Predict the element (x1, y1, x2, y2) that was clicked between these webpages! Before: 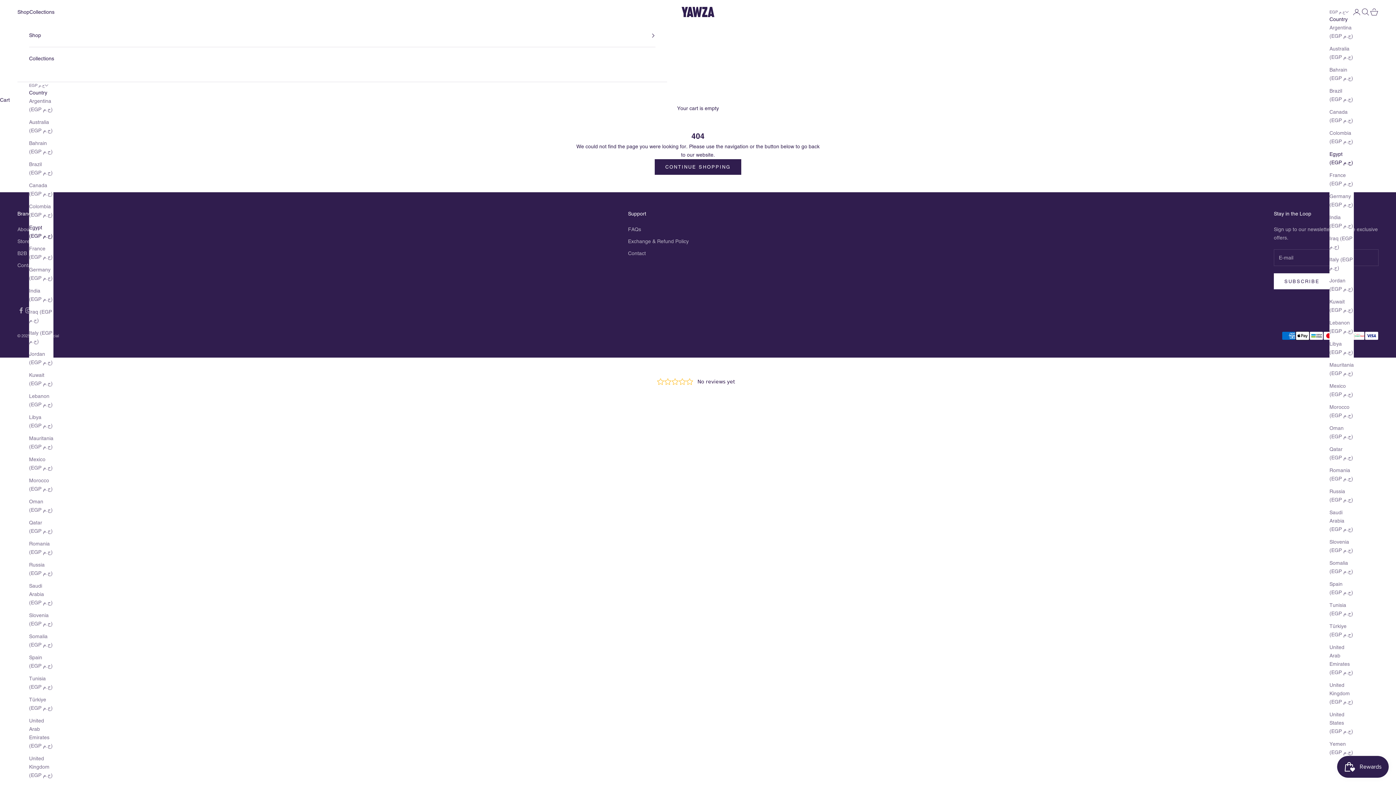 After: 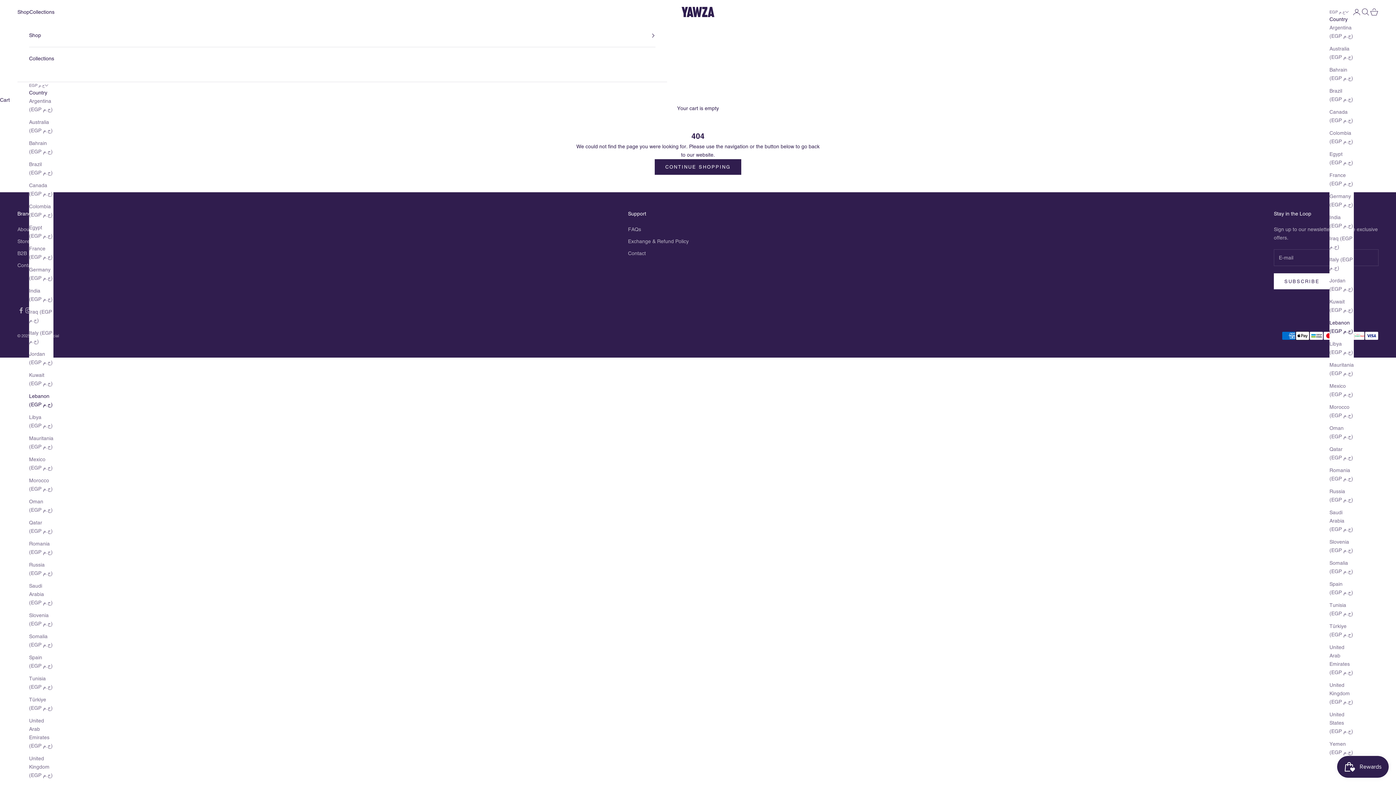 Action: label: Lebanon (EGP ج.م) bbox: (1329, 318, 1354, 335)